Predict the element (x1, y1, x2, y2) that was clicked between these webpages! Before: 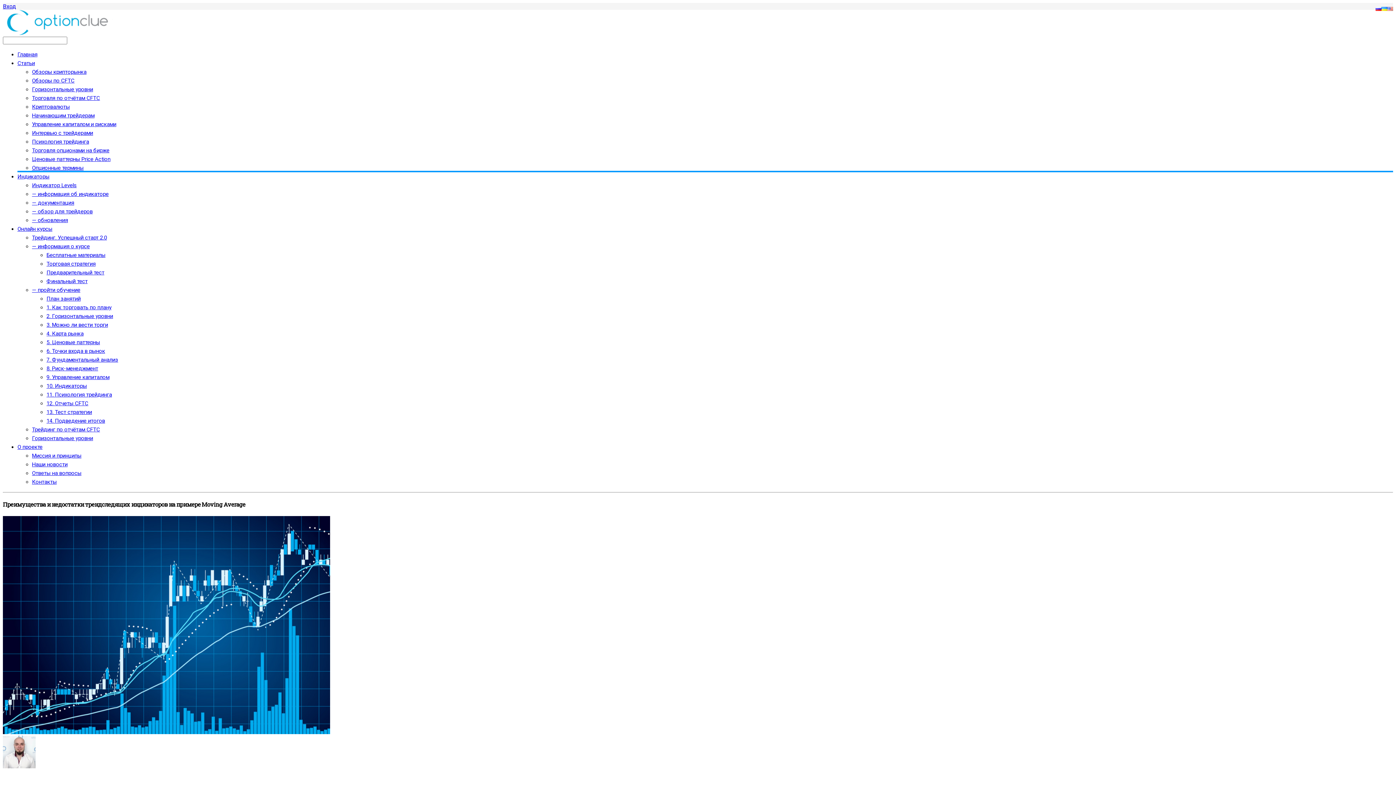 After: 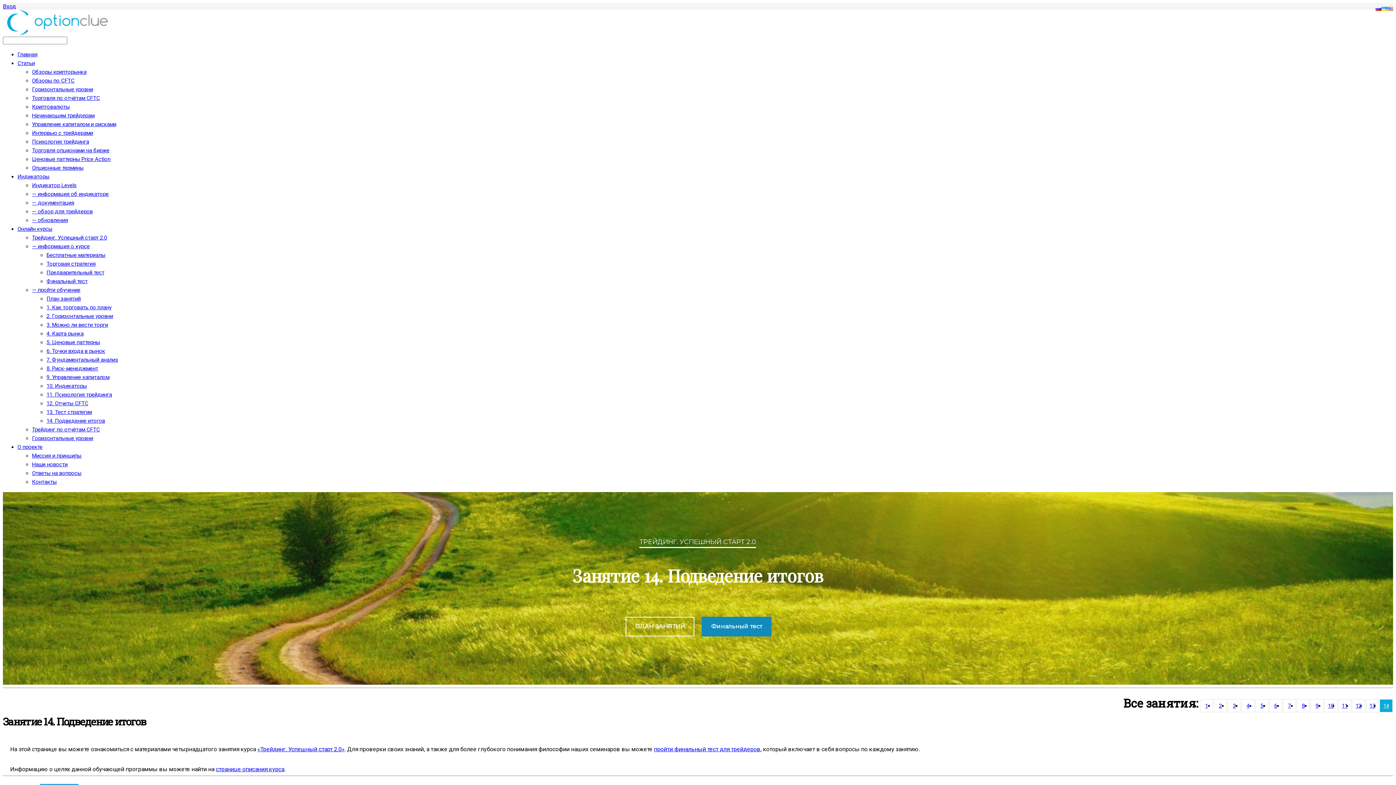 Action: bbox: (46, 417, 105, 424) label: 14. Подведение итогов